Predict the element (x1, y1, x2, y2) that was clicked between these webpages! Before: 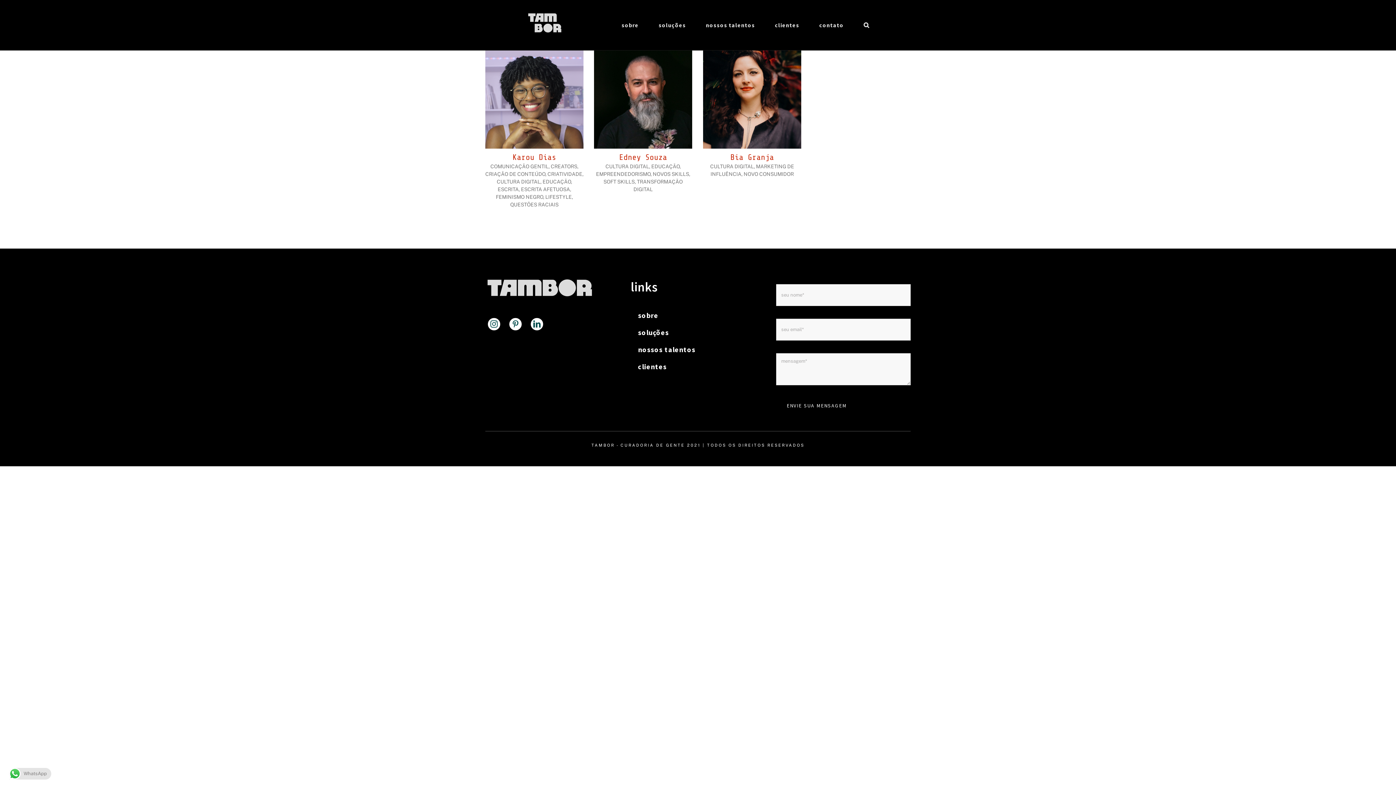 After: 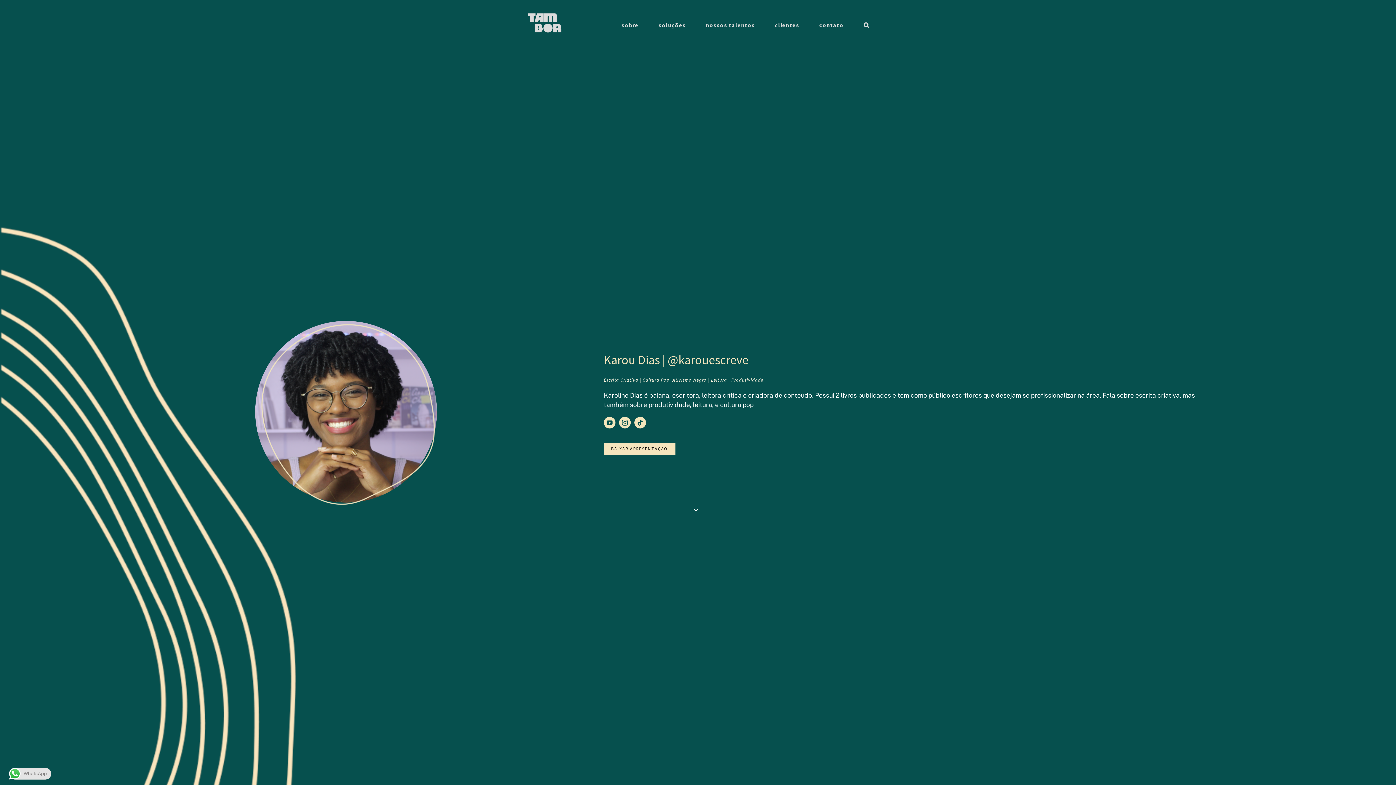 Action: label: Karou Dias bbox: (512, 153, 556, 161)